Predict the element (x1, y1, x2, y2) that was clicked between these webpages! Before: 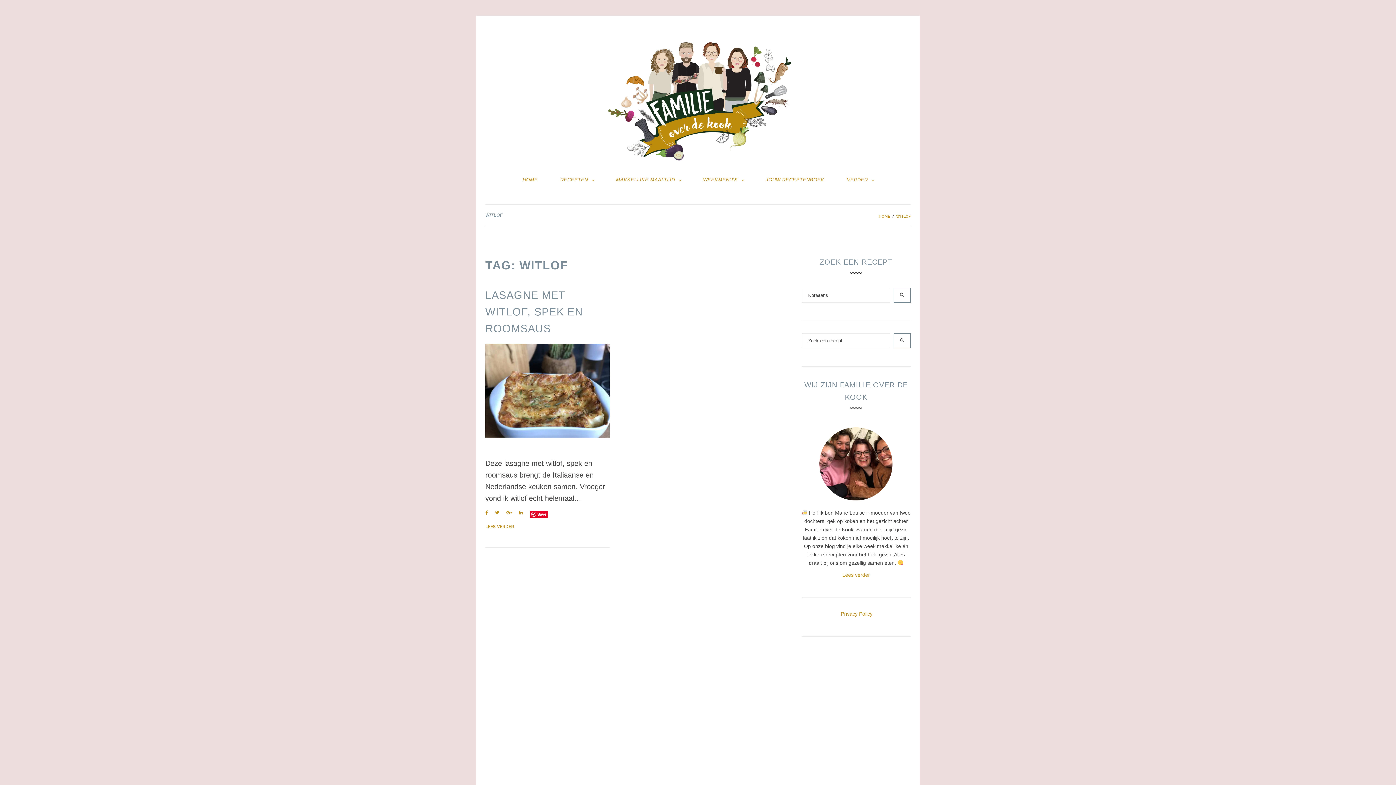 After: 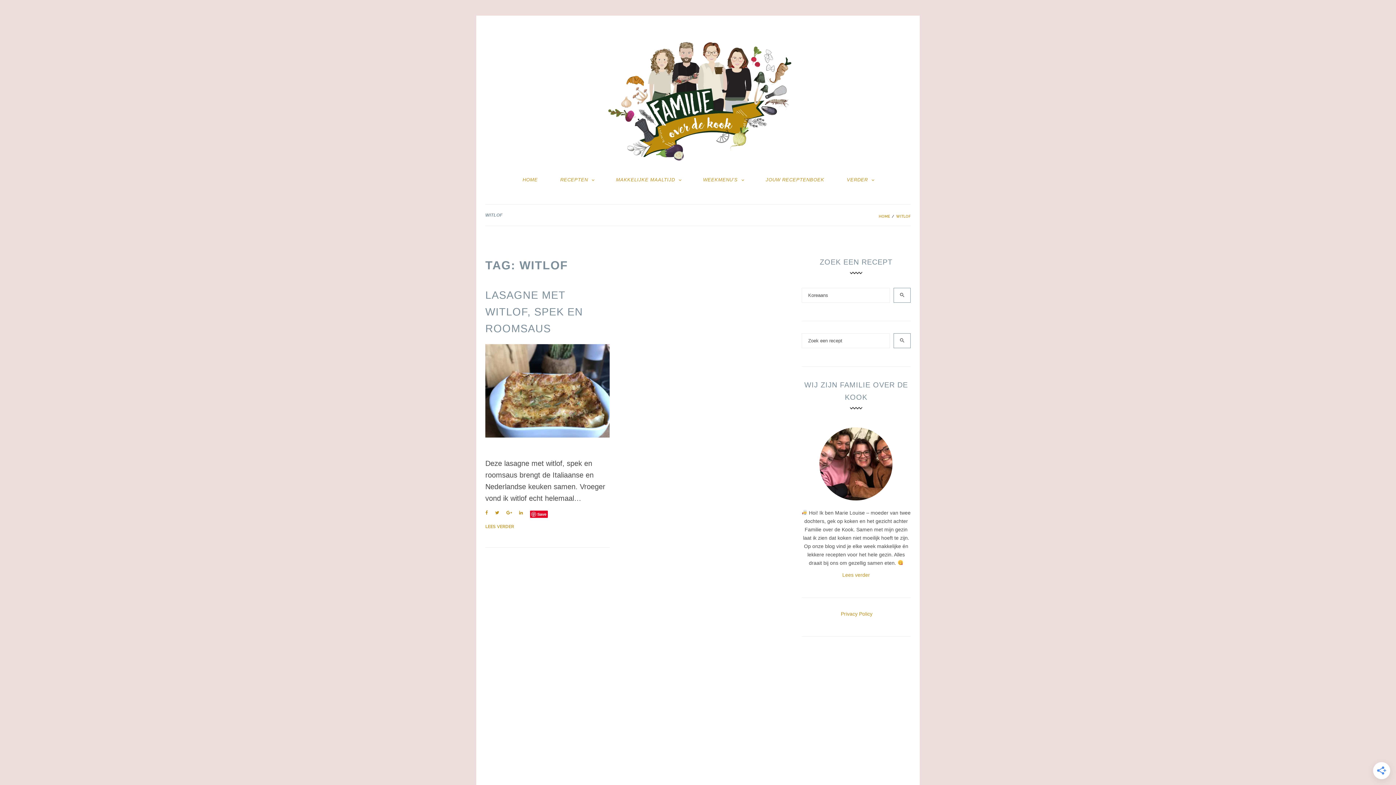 Action: bbox: (530, 511, 548, 518) label: Save